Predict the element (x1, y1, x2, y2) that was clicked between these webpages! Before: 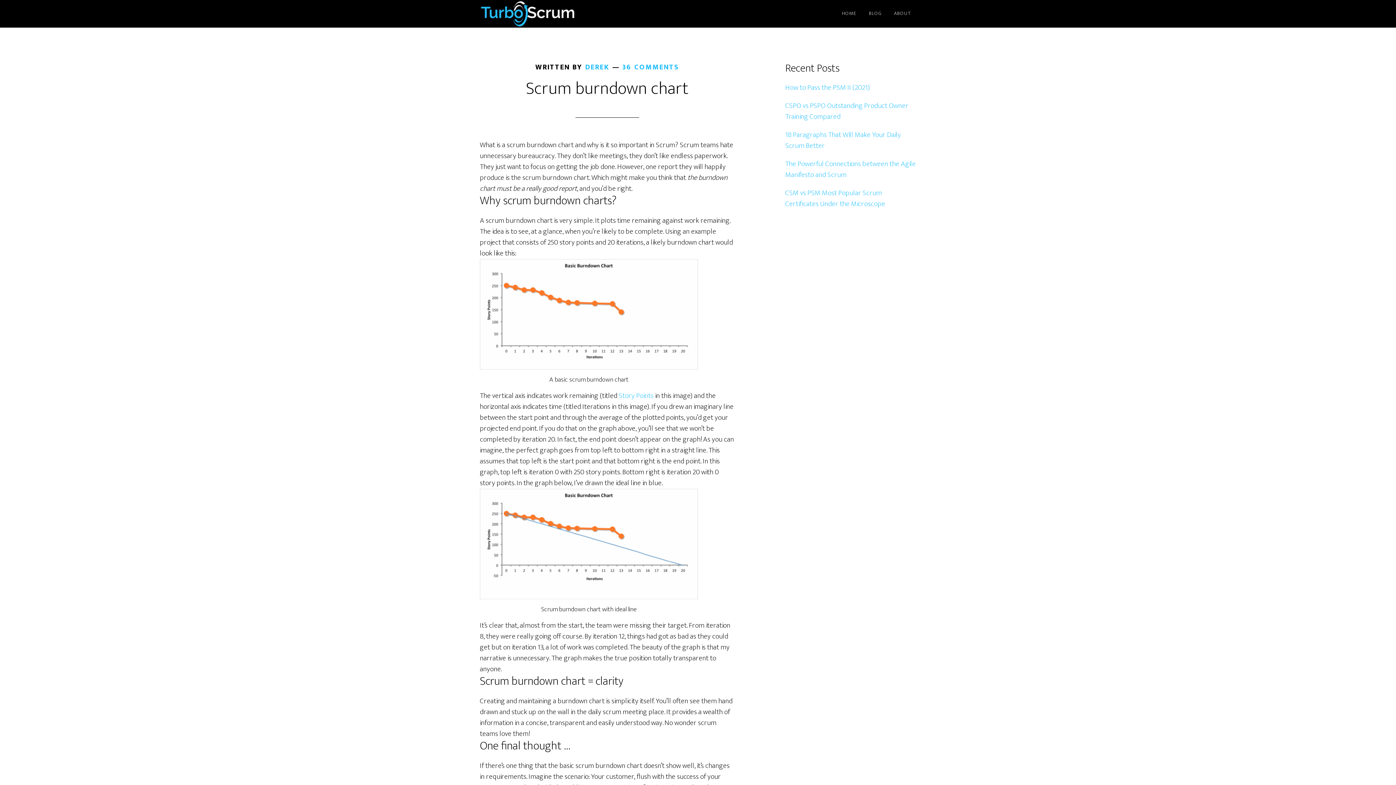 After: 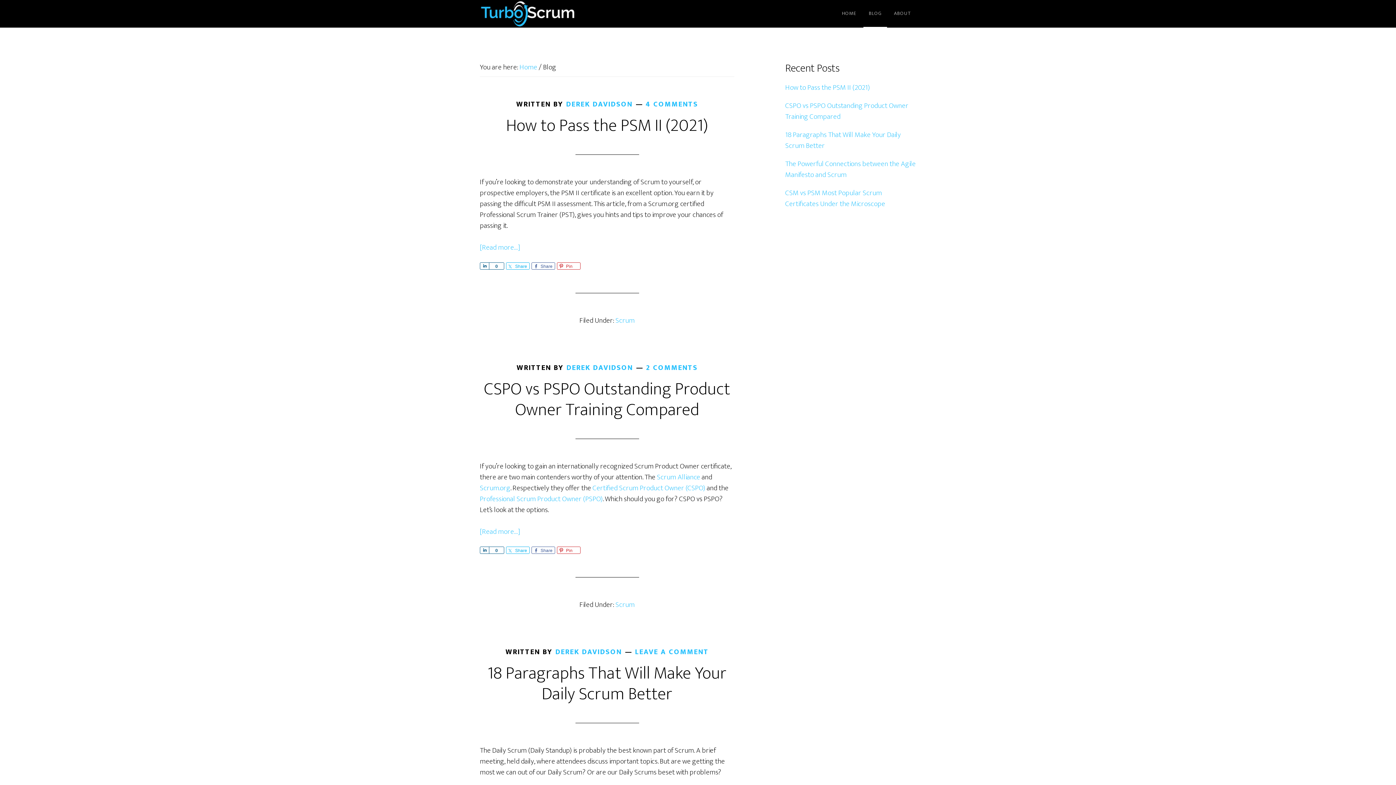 Action: bbox: (863, 0, 887, 27) label: BLOG